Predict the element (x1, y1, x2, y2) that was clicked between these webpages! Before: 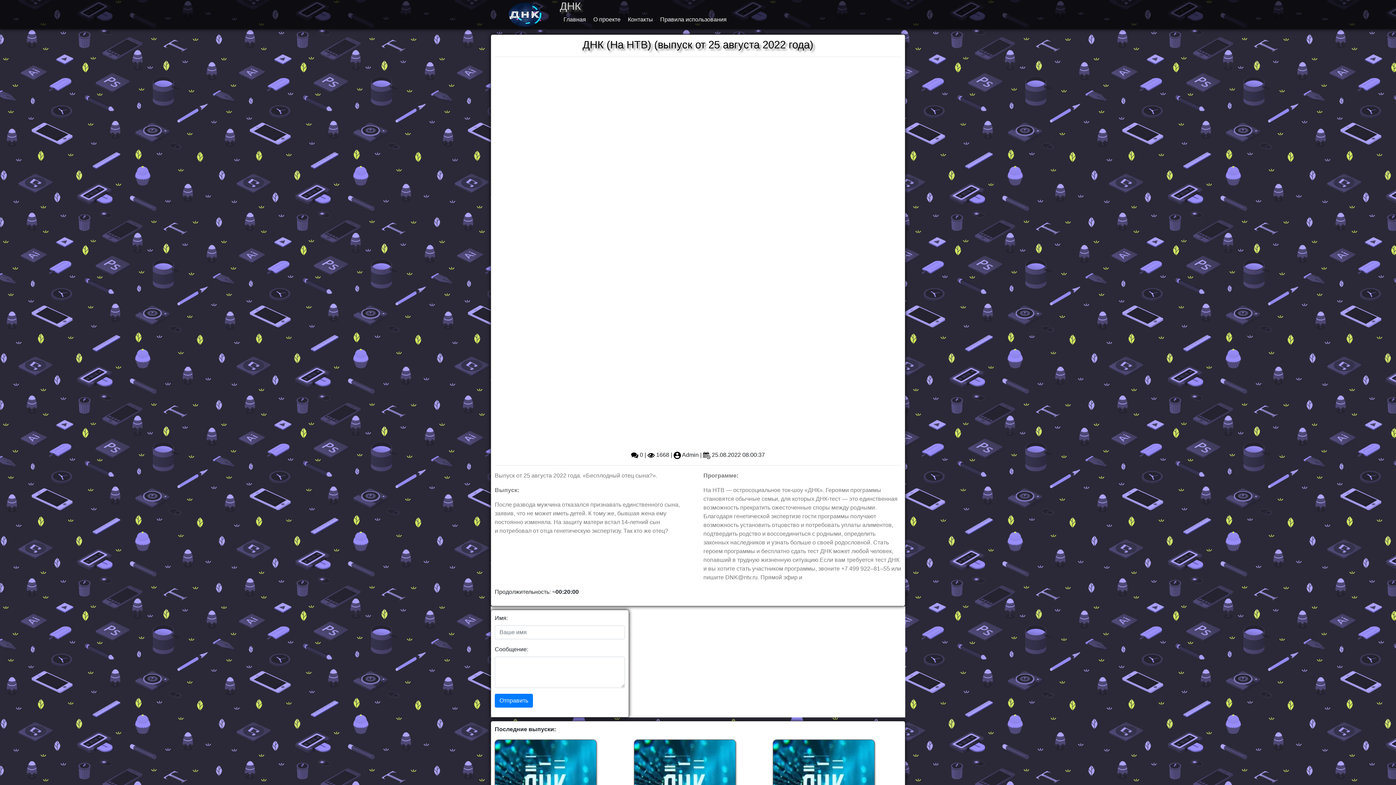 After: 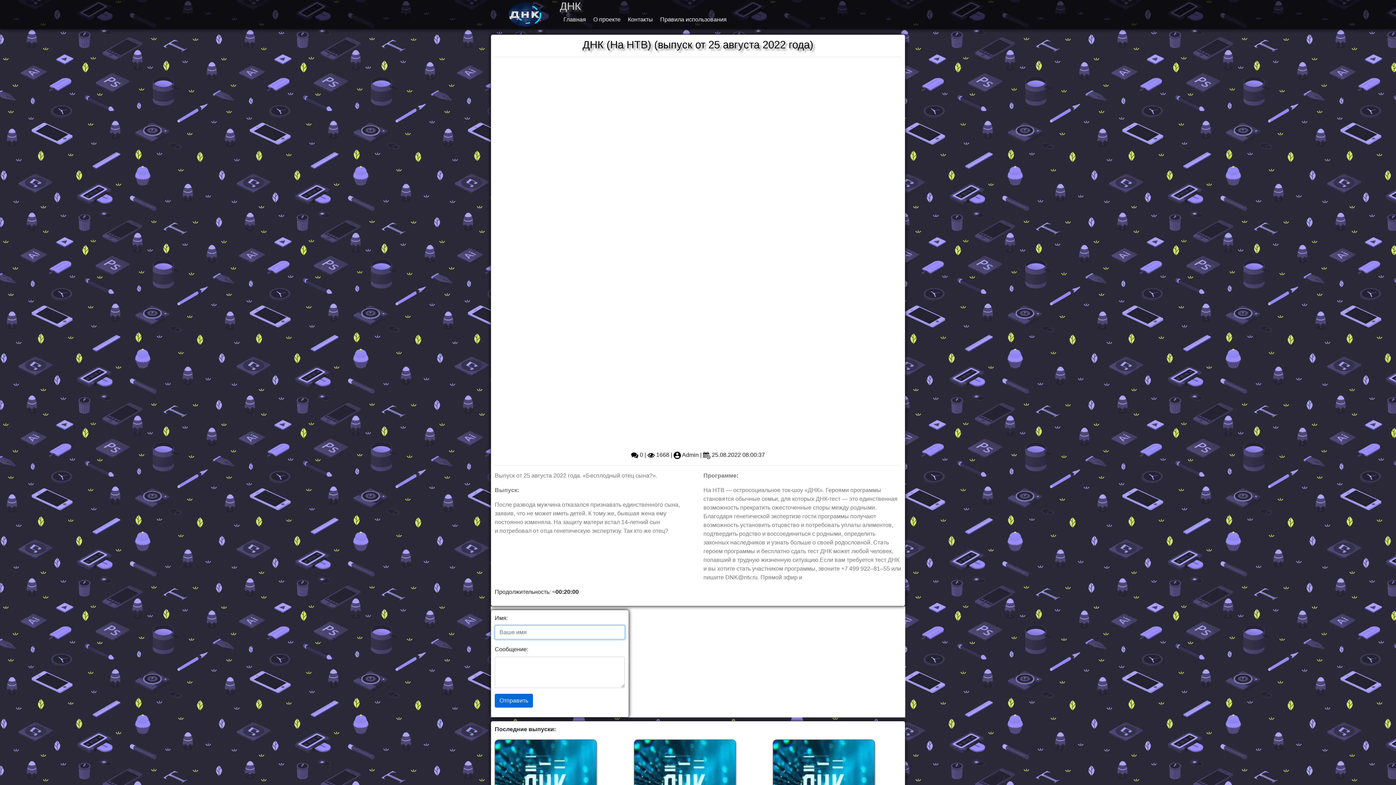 Action: label: Отправить bbox: (494, 694, 533, 708)